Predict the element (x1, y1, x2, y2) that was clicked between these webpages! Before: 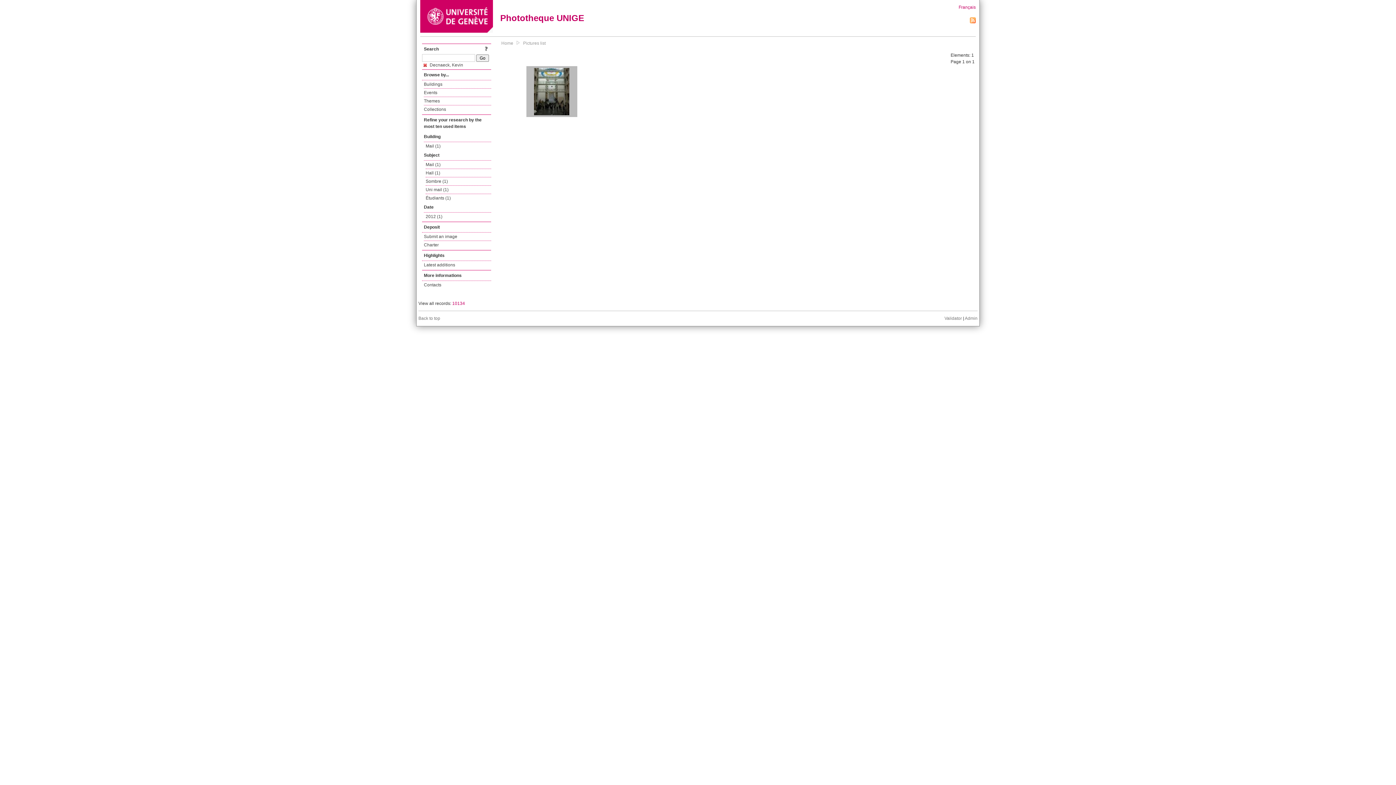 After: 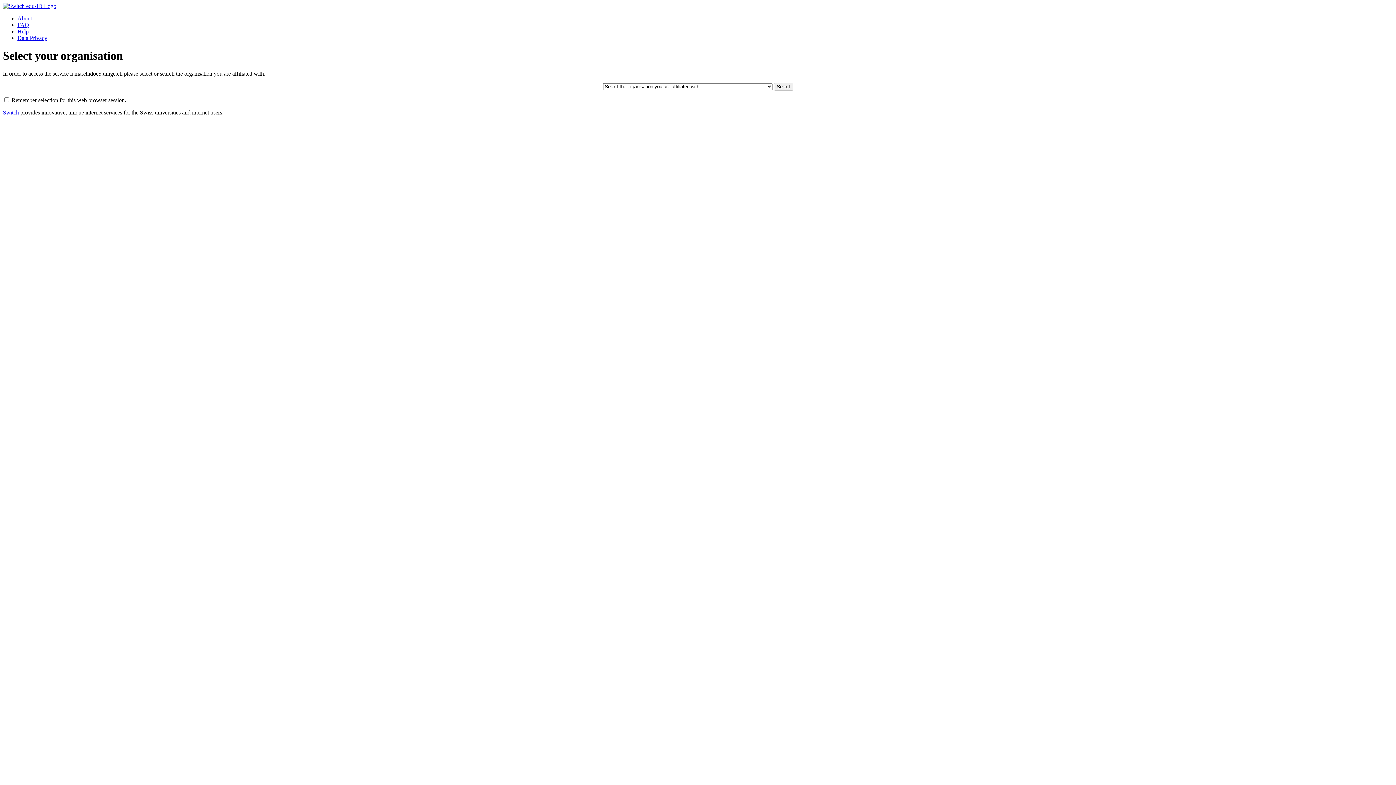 Action: bbox: (424, 232, 491, 241) label: Submit an image